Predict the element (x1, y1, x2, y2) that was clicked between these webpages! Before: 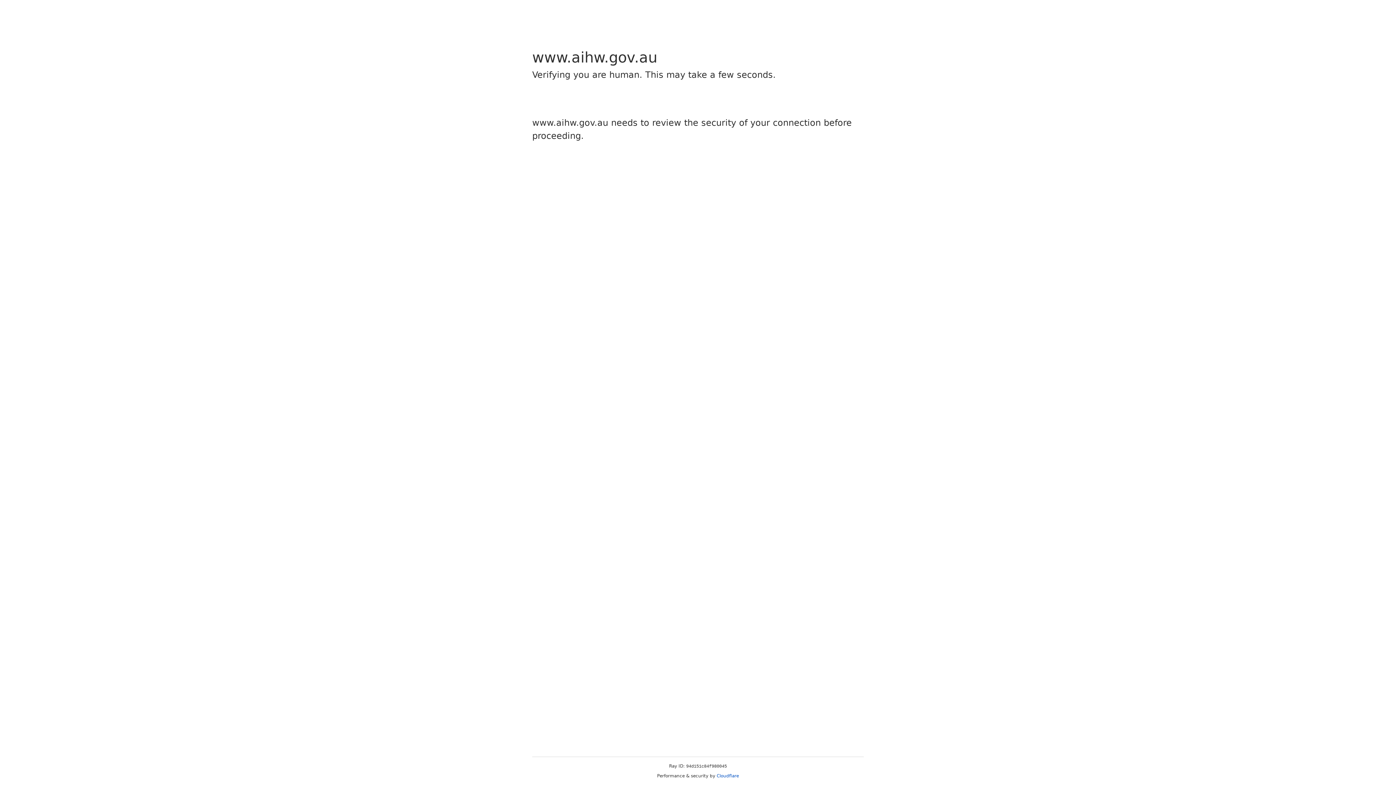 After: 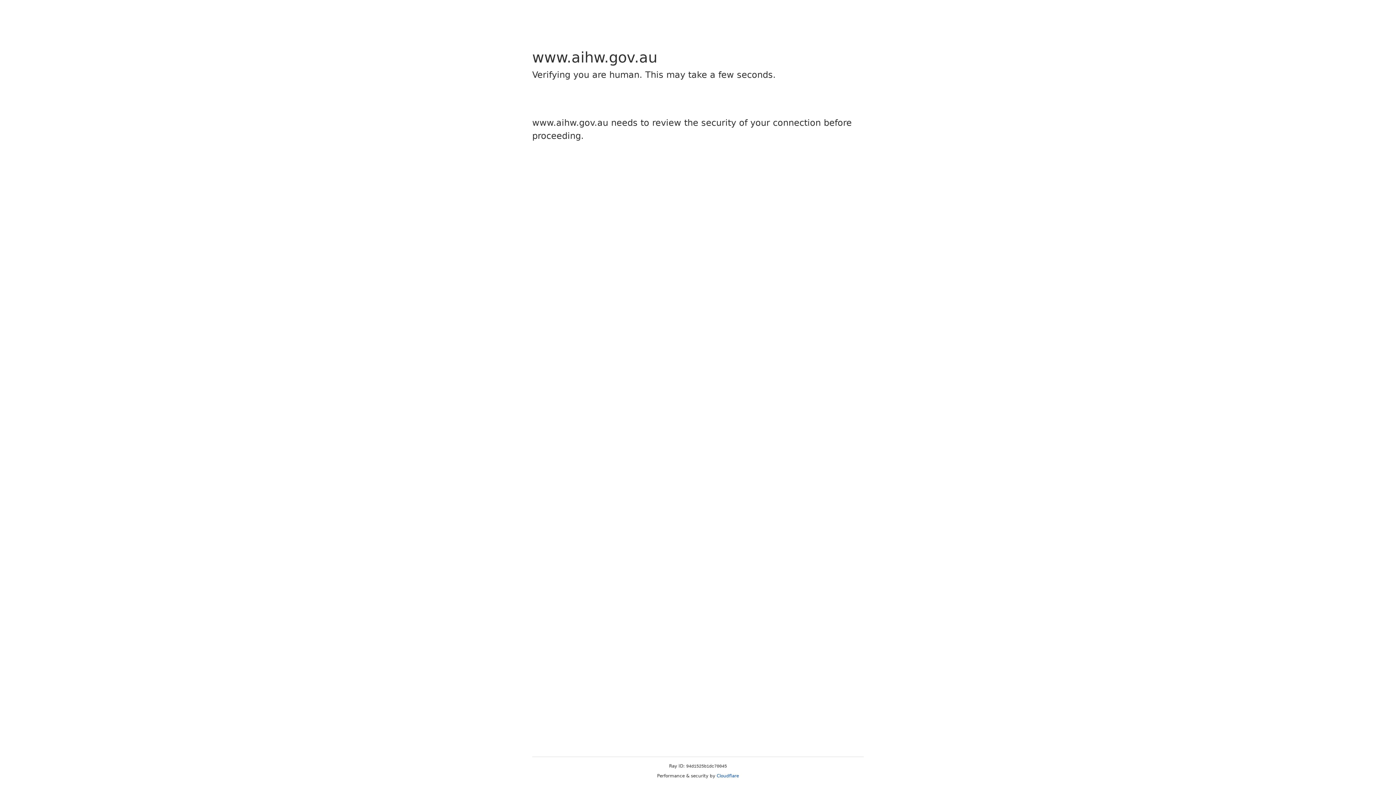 Action: label: Cloudflare bbox: (716, 773, 739, 778)